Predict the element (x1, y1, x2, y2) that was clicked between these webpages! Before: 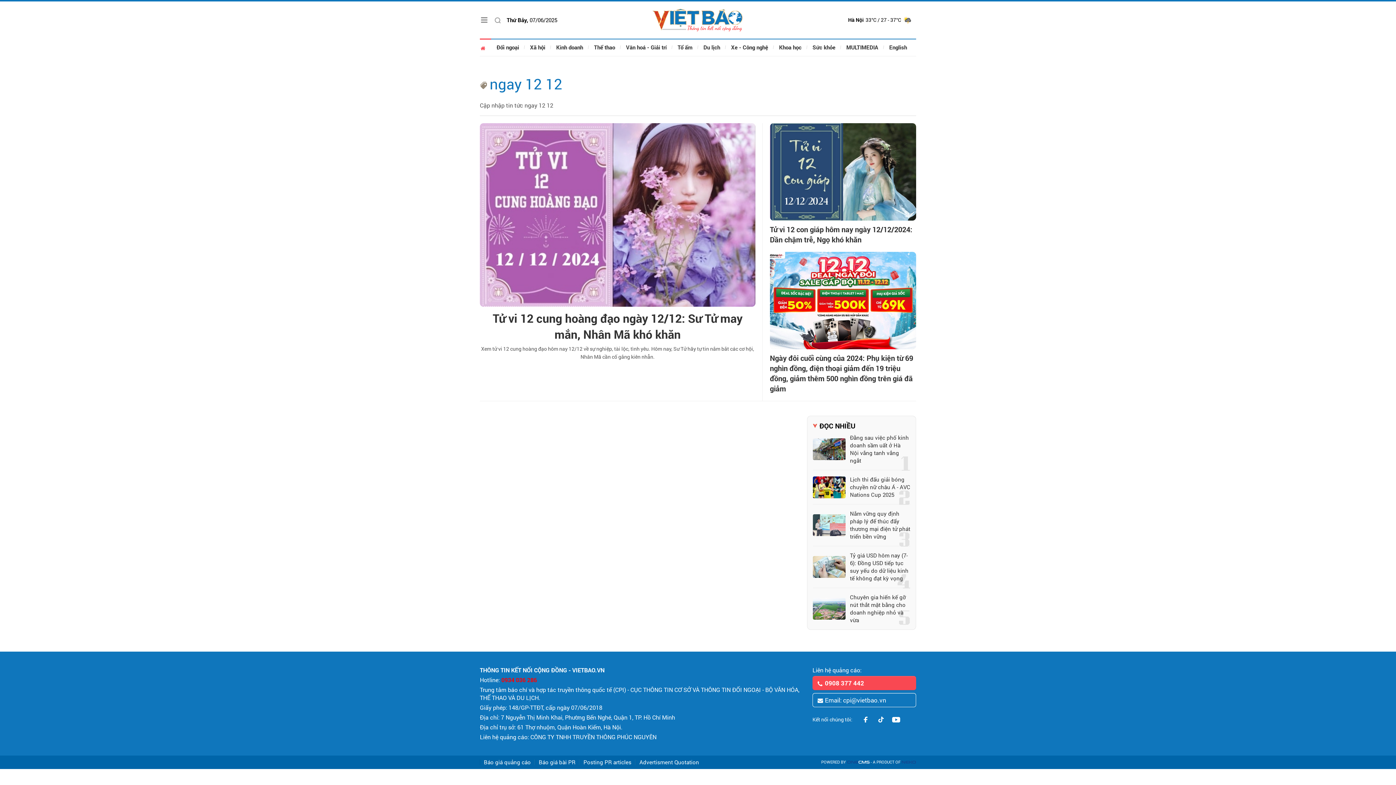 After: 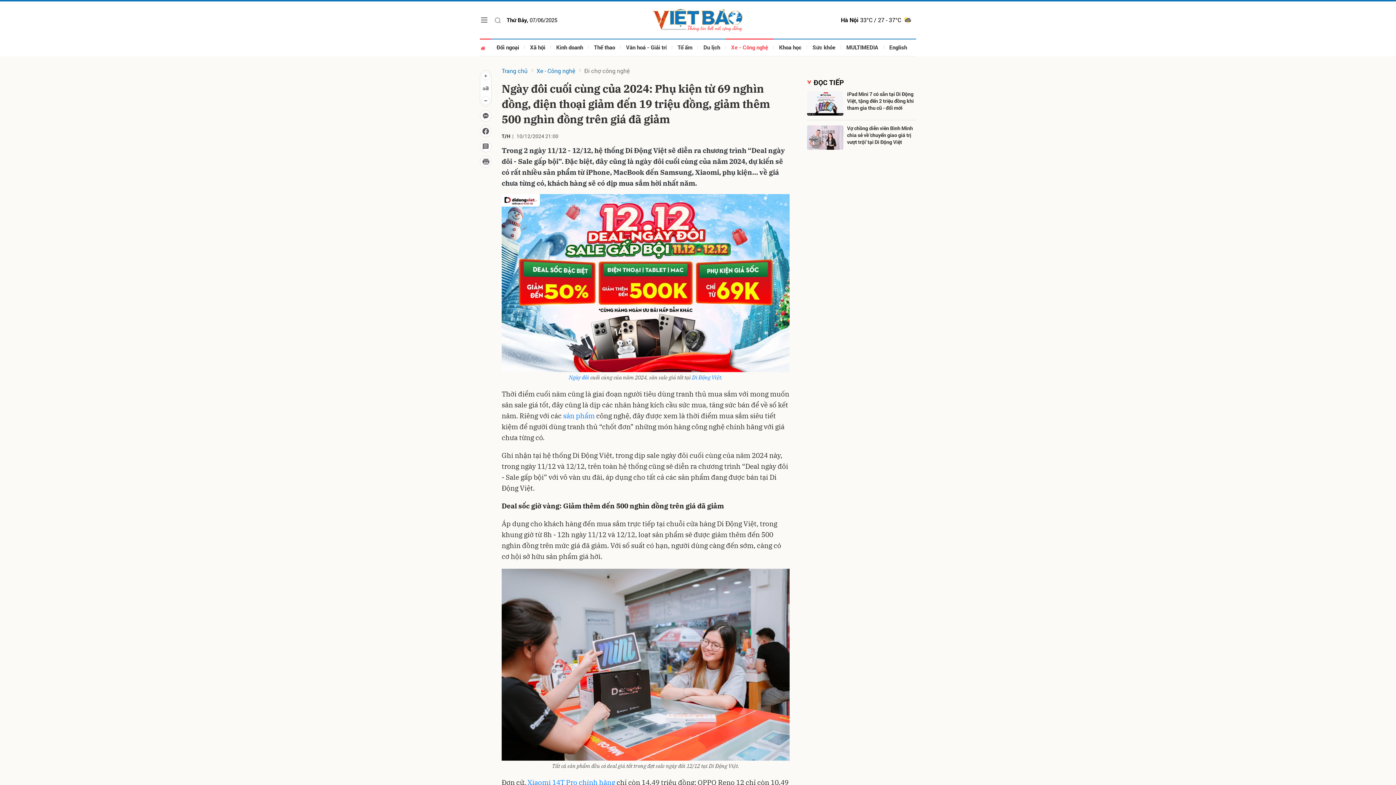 Action: bbox: (770, 252, 916, 349)